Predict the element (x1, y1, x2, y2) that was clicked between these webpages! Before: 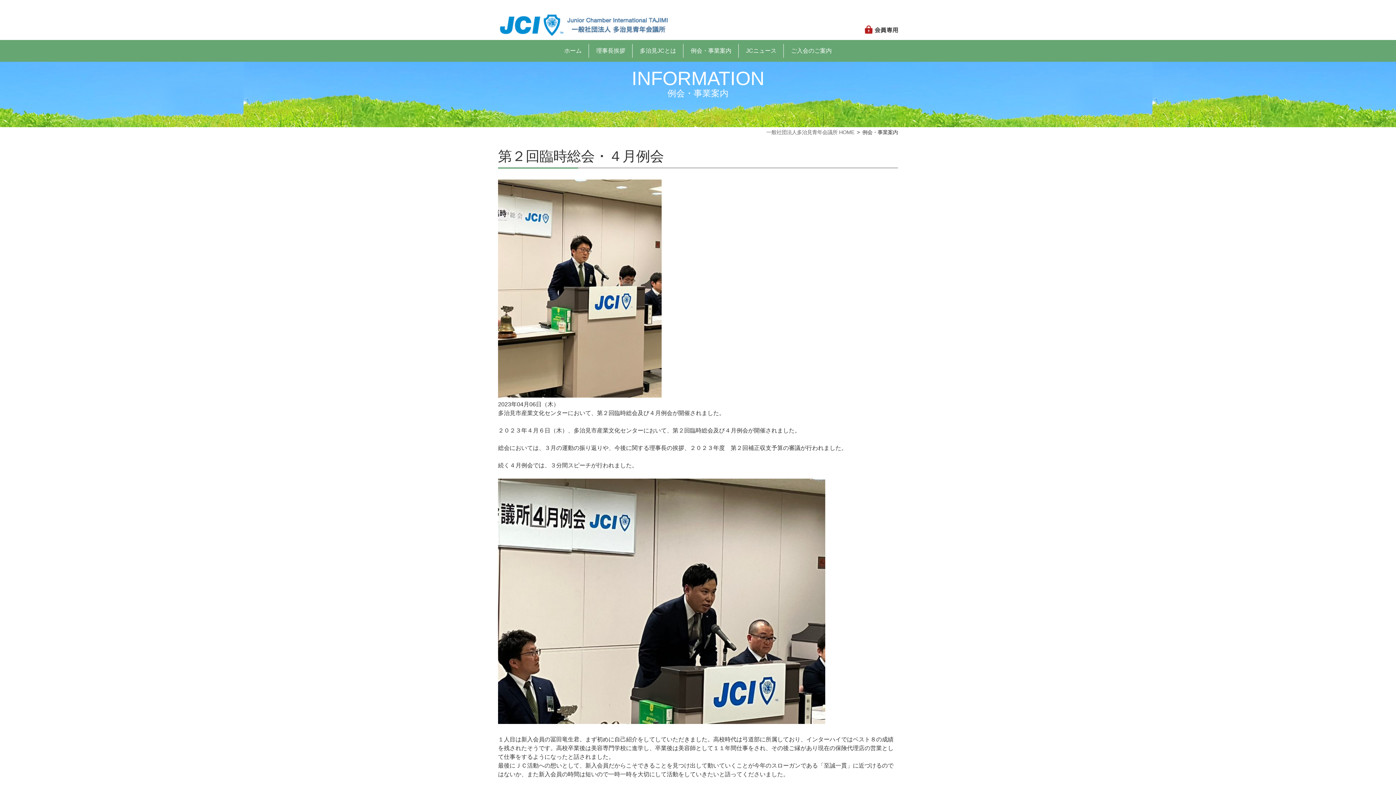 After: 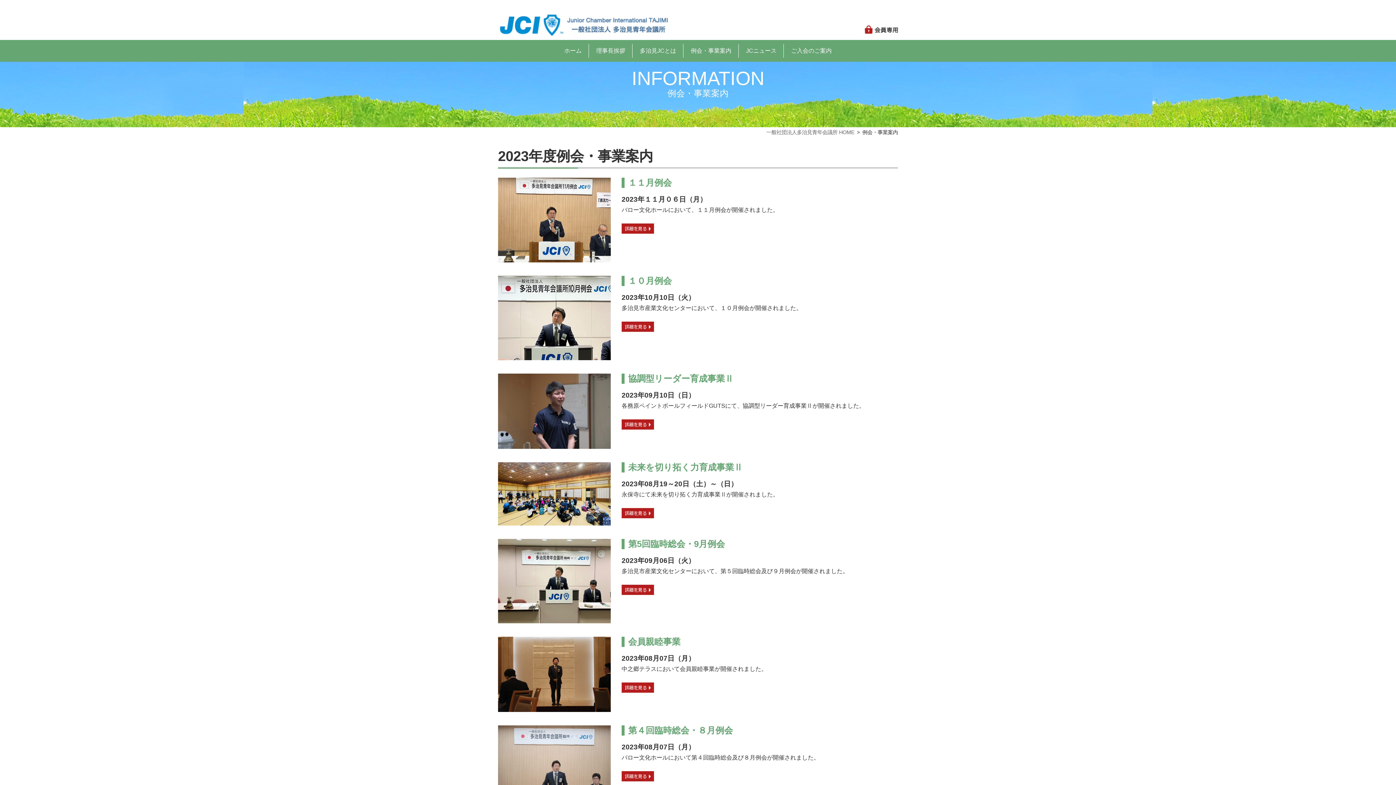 Action: label: 例会・事業案内 bbox: (683, 47, 738, 53)